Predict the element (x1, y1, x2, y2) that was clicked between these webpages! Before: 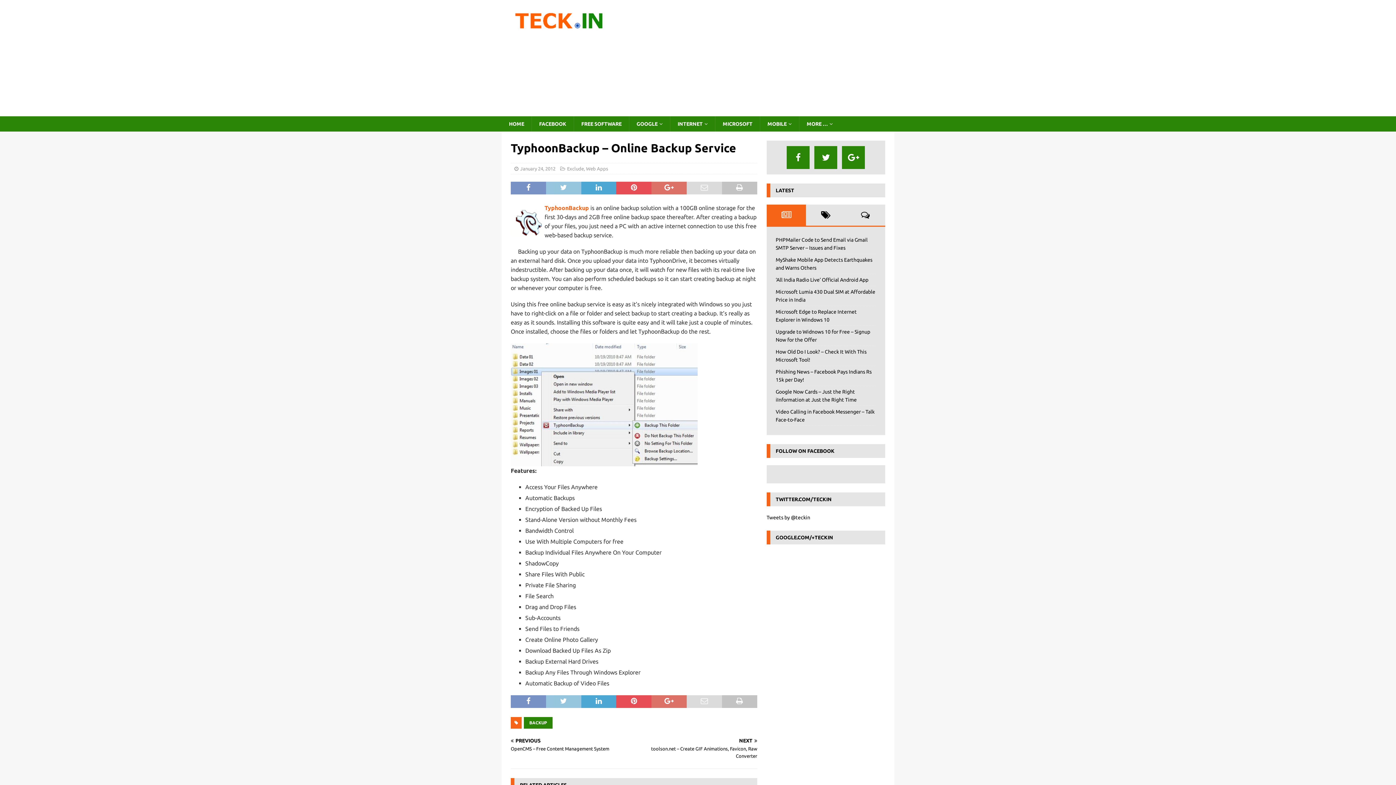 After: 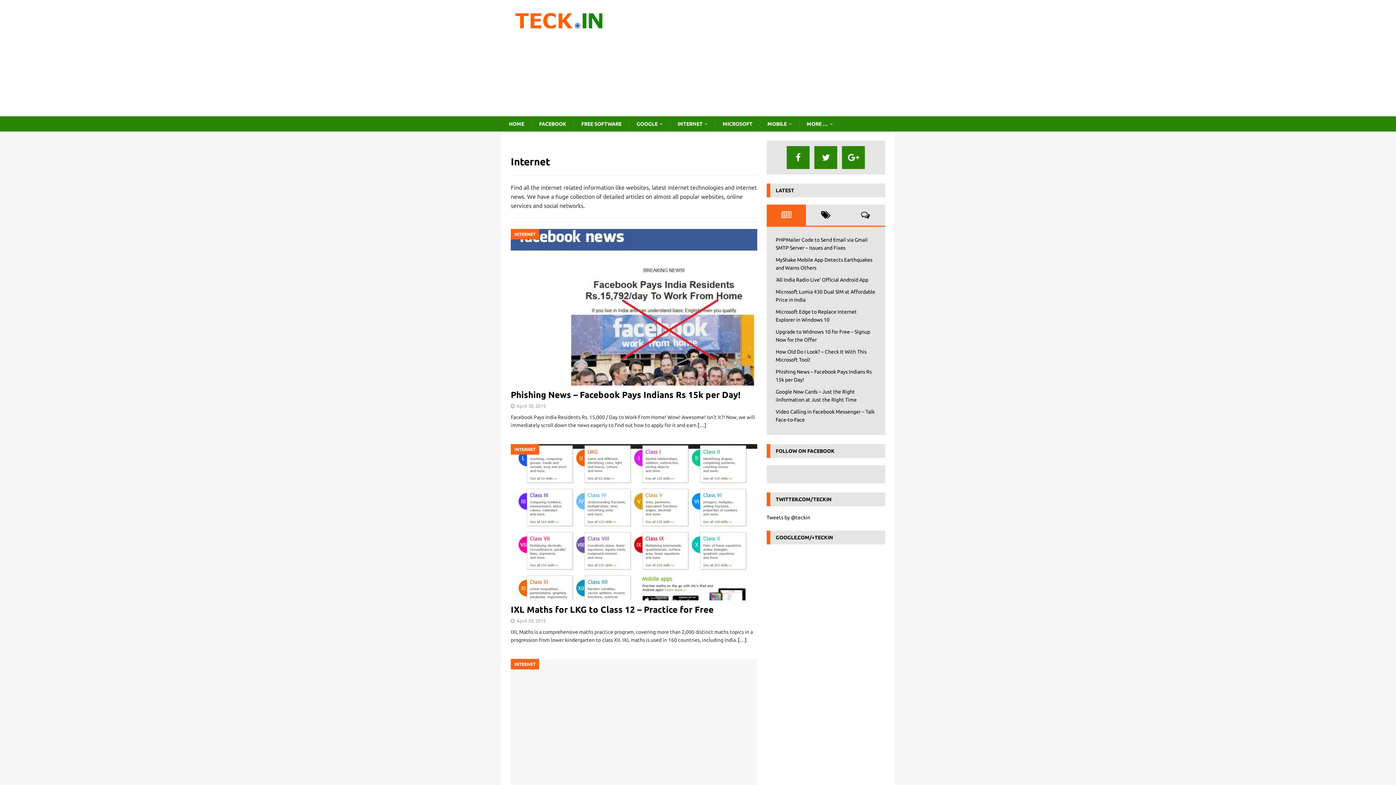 Action: label: INTERNET bbox: (670, 116, 715, 131)